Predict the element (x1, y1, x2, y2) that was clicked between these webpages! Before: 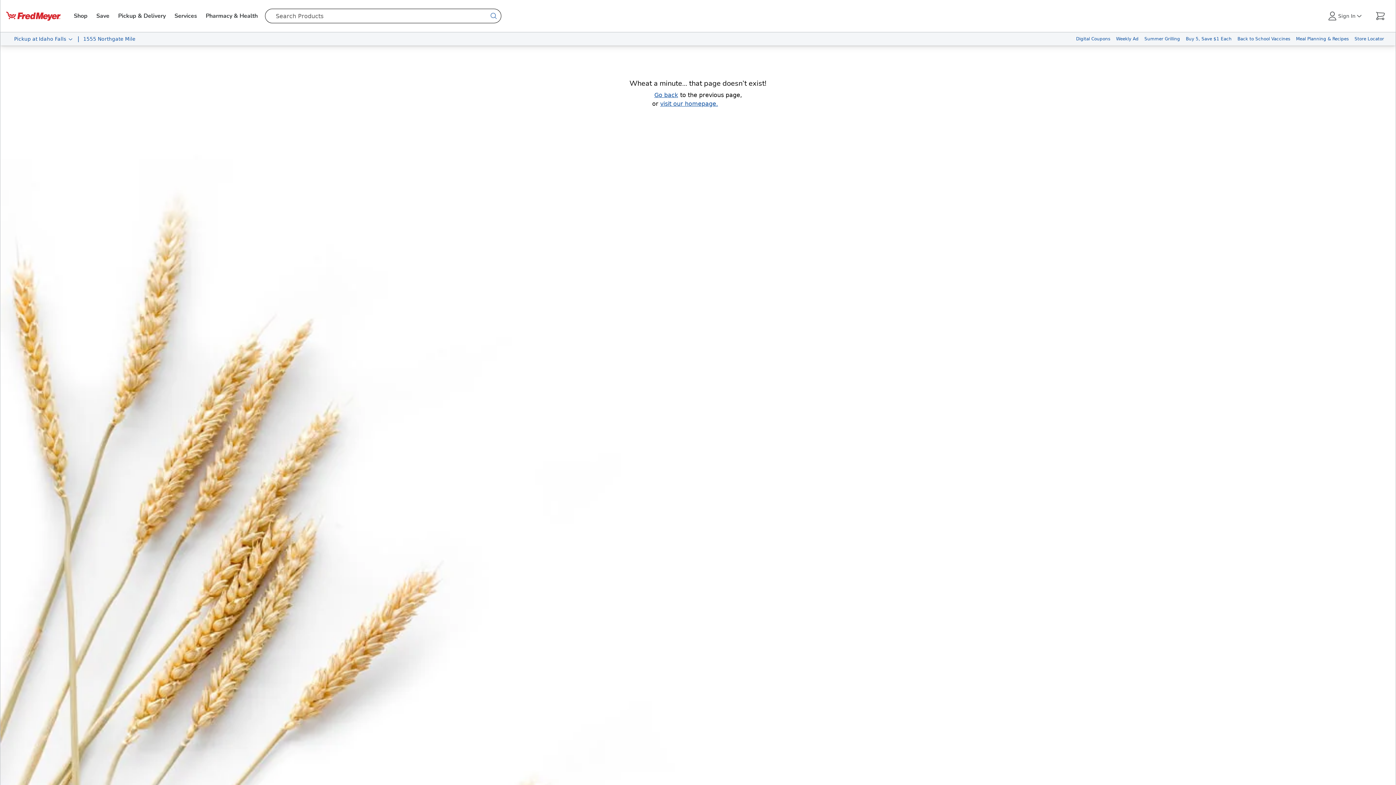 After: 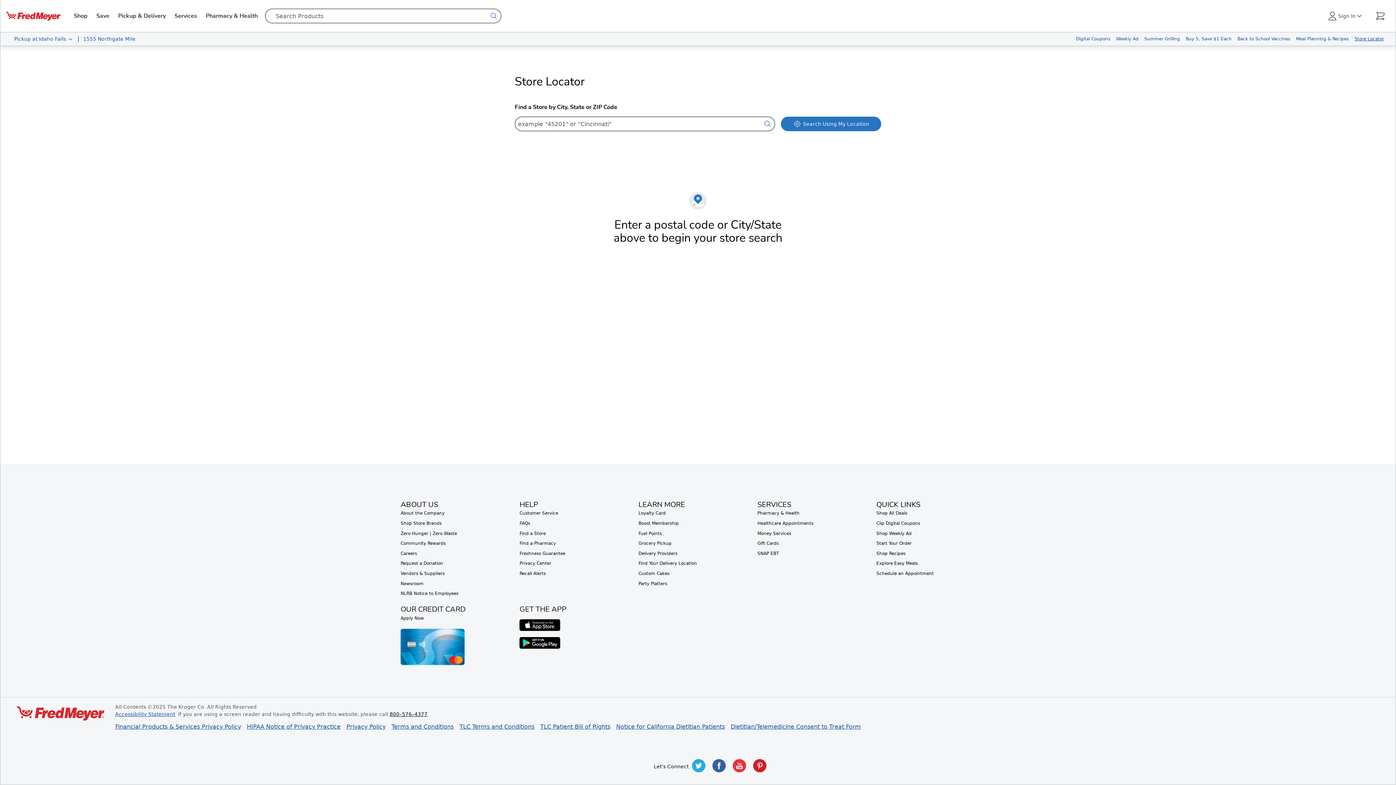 Action: bbox: (1352, 32, 1387, 45) label: Store Locator